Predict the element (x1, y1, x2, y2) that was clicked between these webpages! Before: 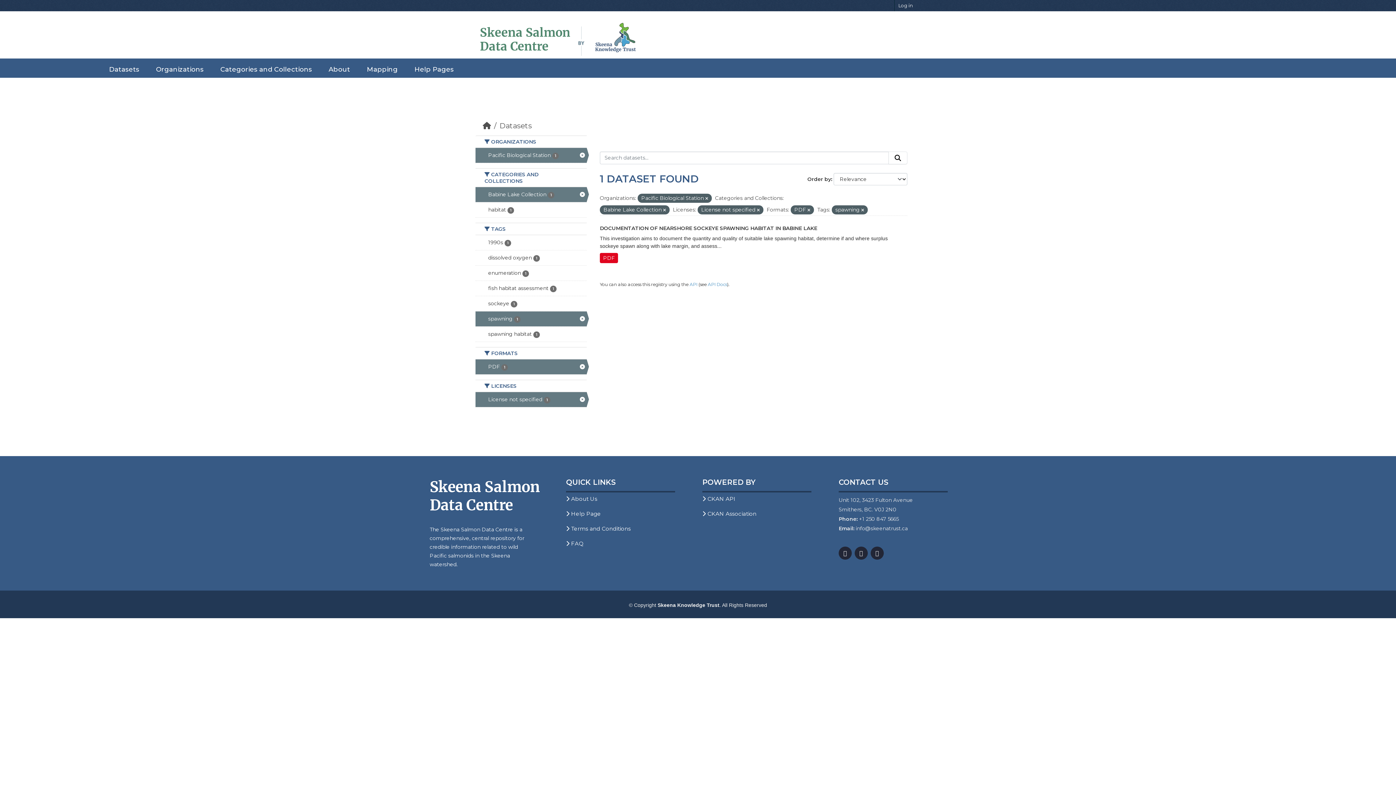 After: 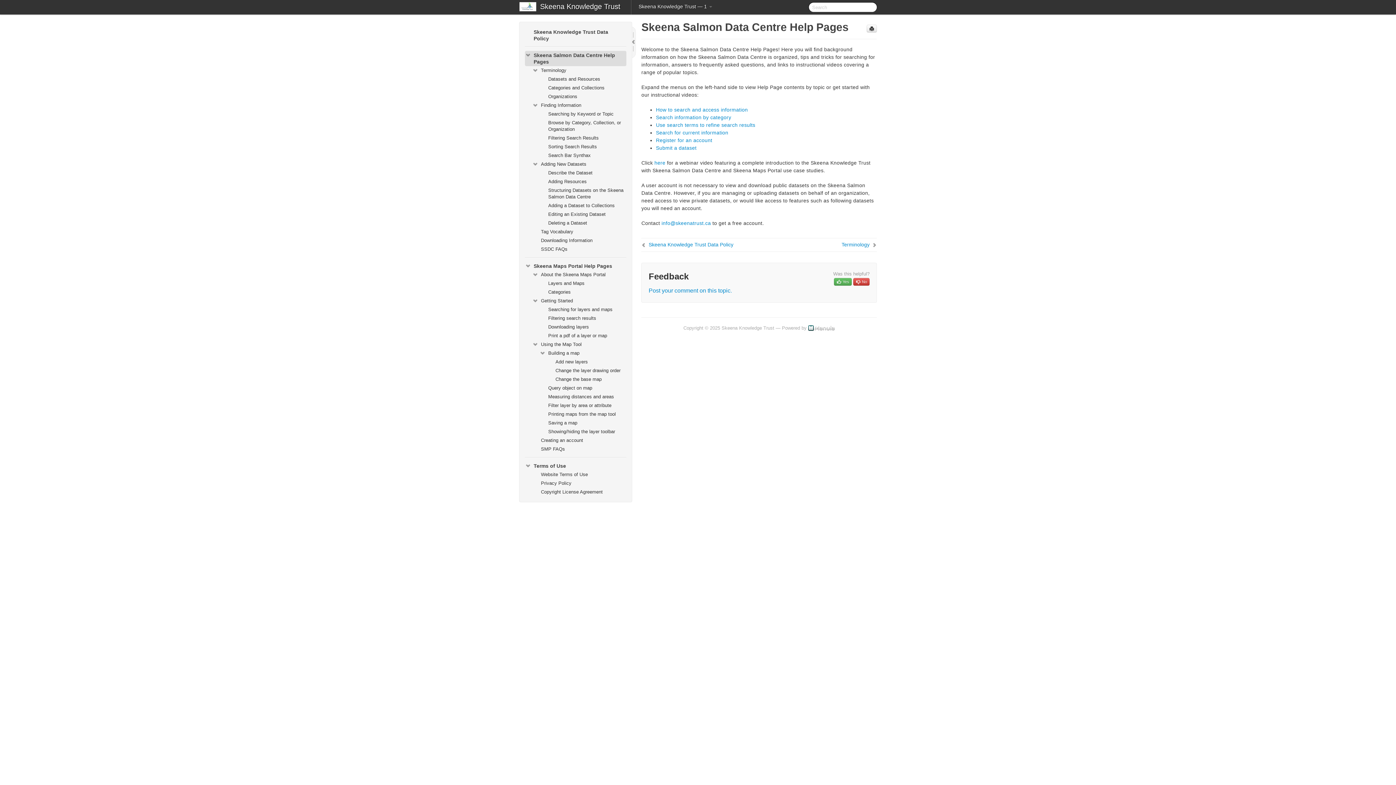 Action: bbox: (566, 510, 601, 517) label: Help Page